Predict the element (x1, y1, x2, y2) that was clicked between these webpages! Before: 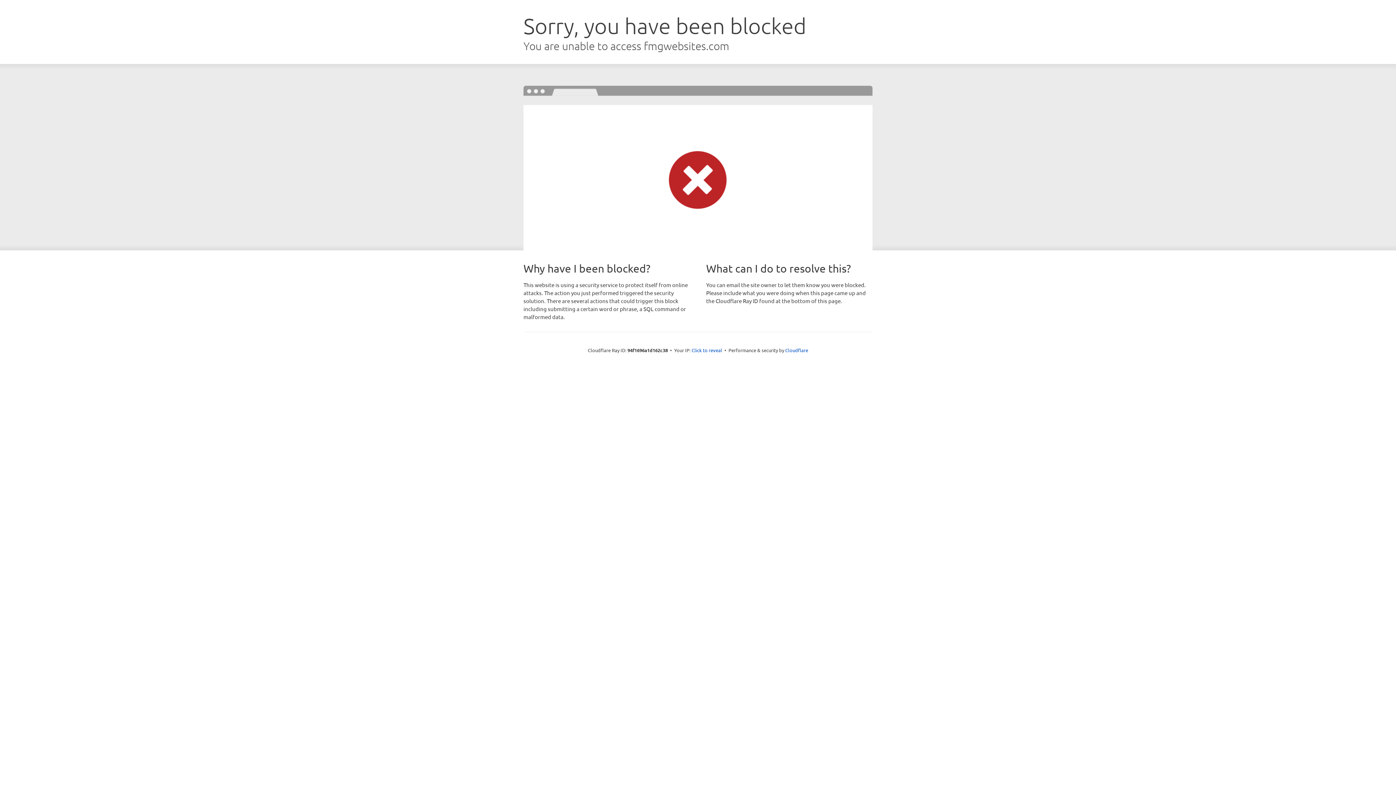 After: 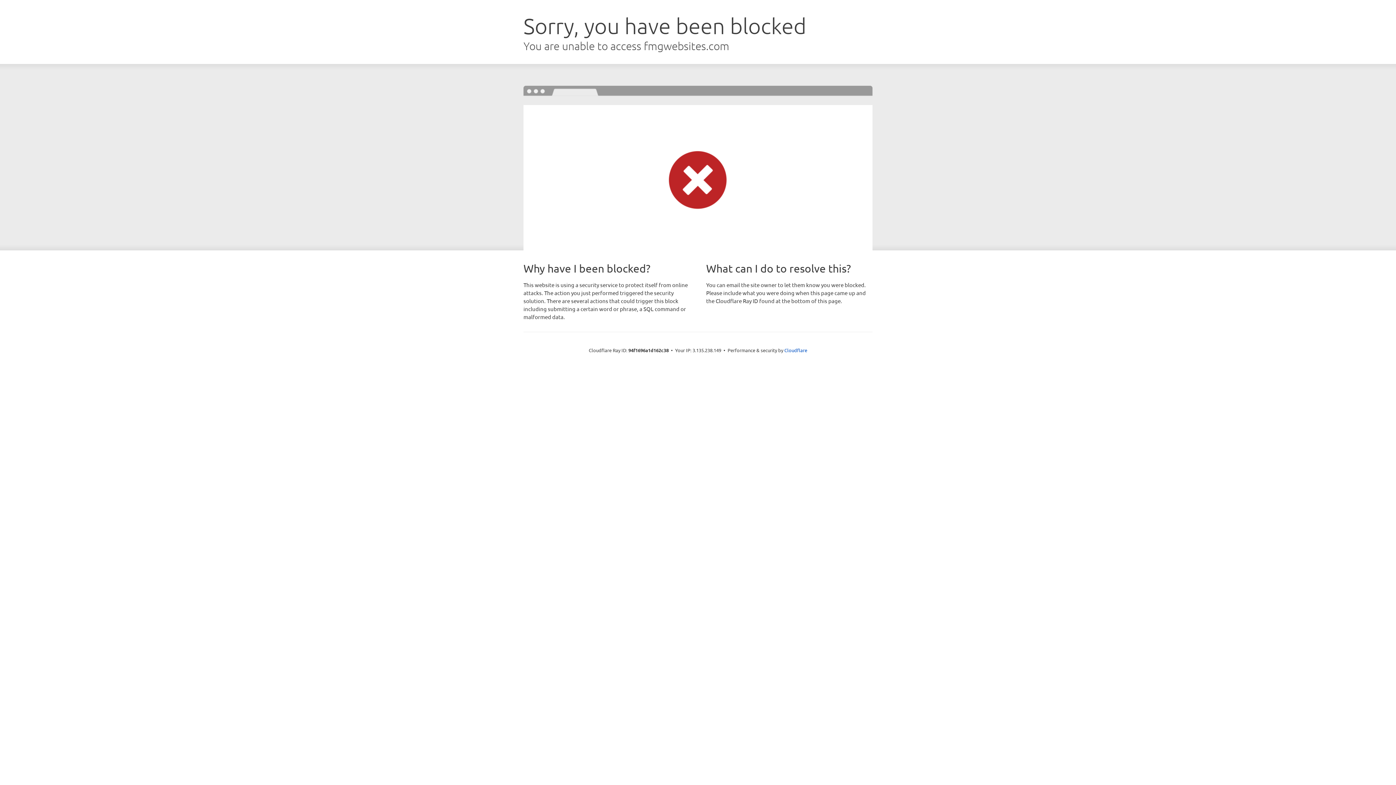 Action: label: Click to reveal bbox: (691, 346, 722, 353)